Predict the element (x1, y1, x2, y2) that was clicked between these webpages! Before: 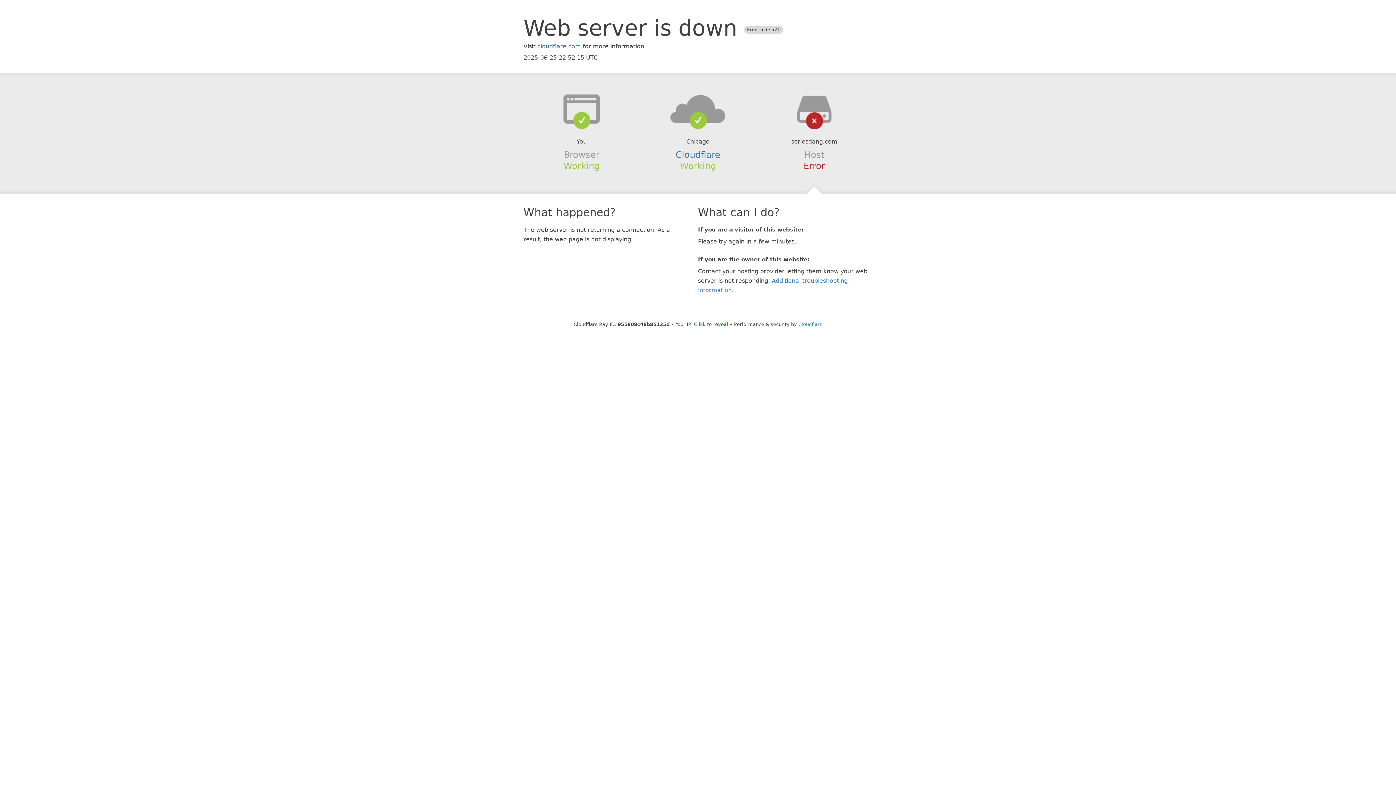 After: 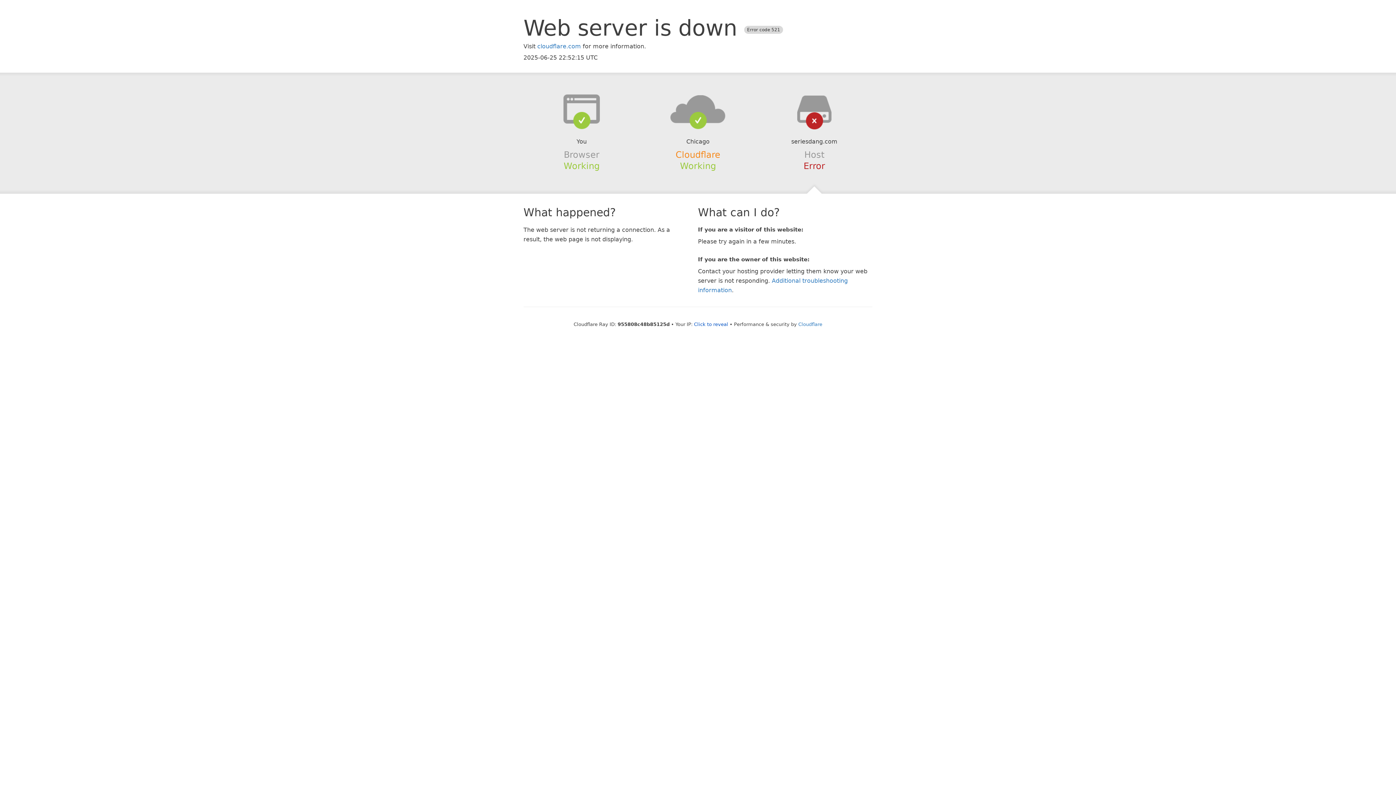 Action: bbox: (675, 149, 720, 159) label: Cloudflare